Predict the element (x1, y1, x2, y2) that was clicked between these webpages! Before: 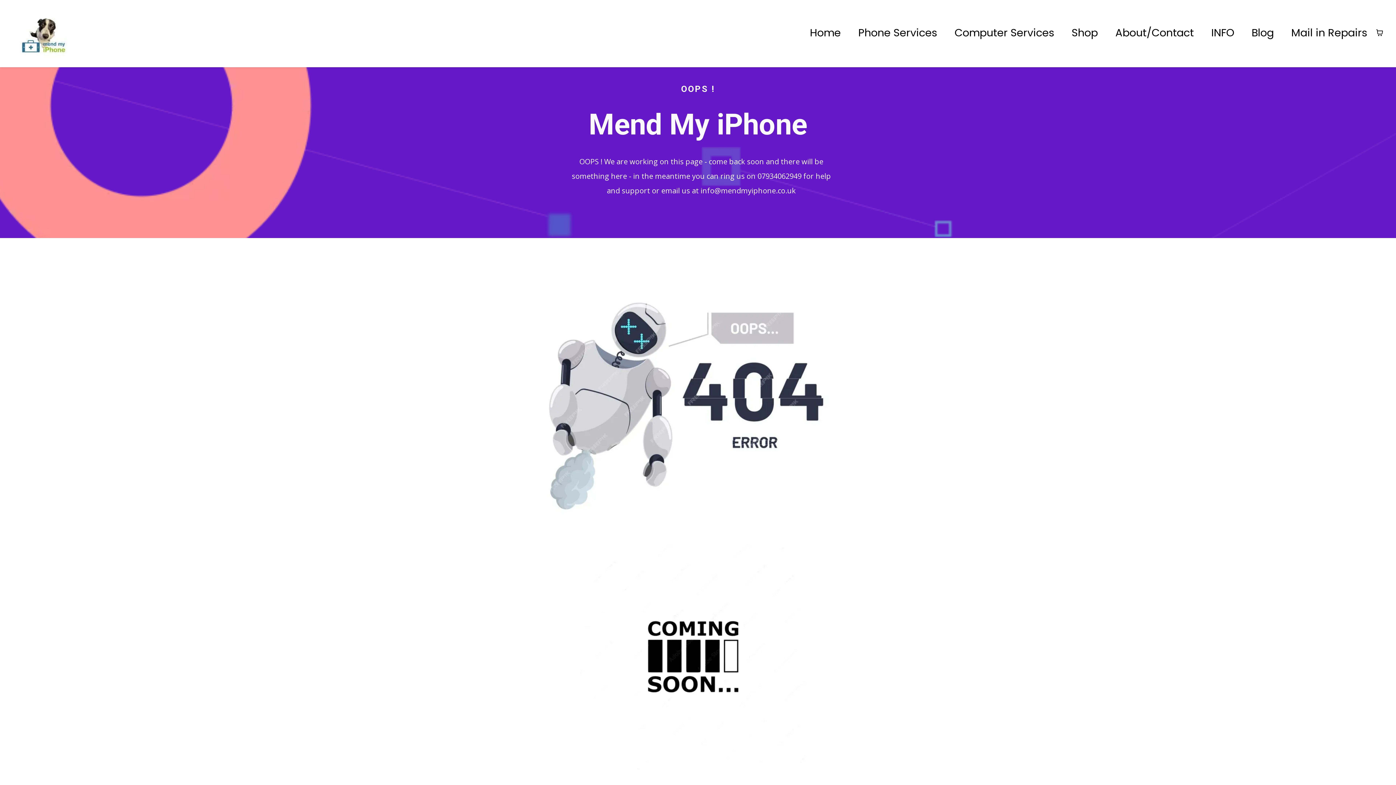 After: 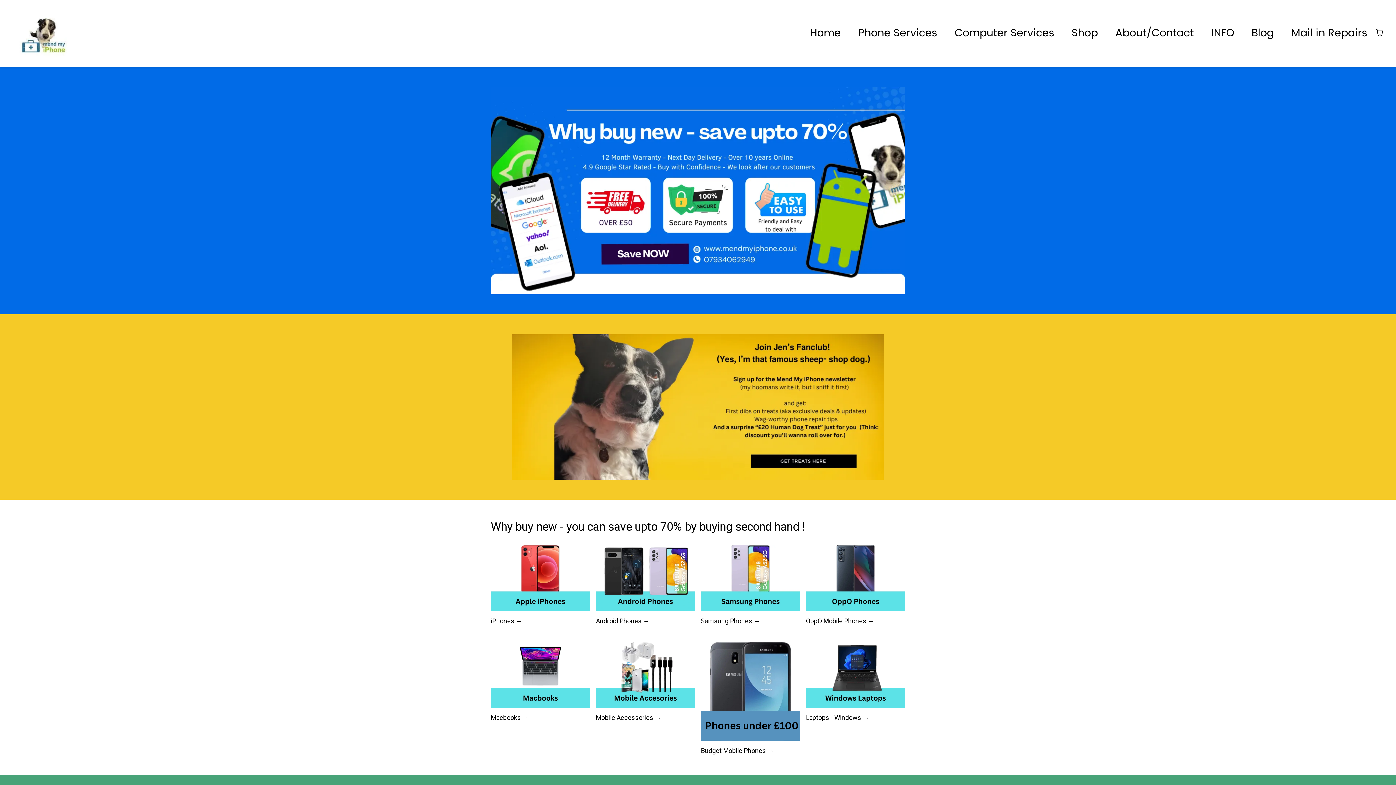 Action: bbox: (801, 23, 849, 41) label: Home